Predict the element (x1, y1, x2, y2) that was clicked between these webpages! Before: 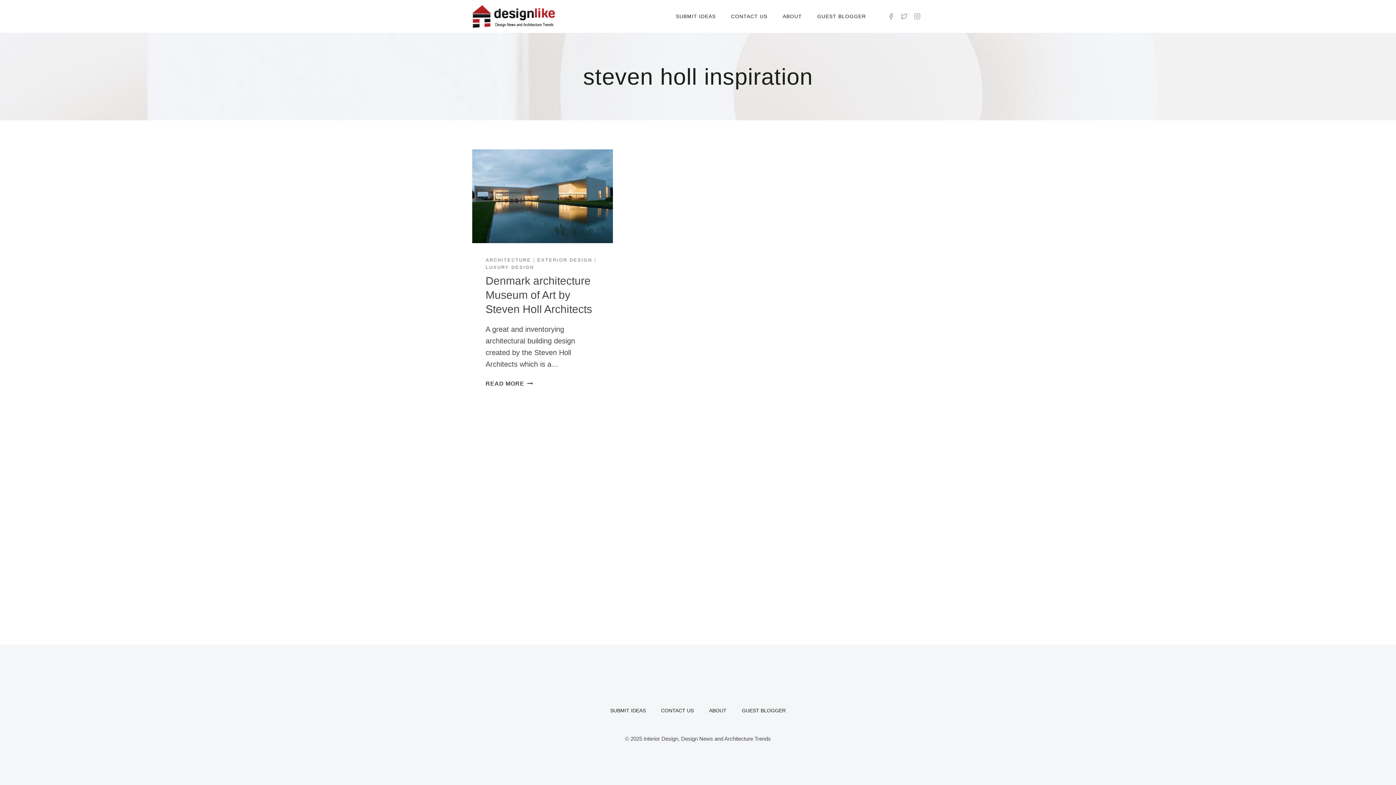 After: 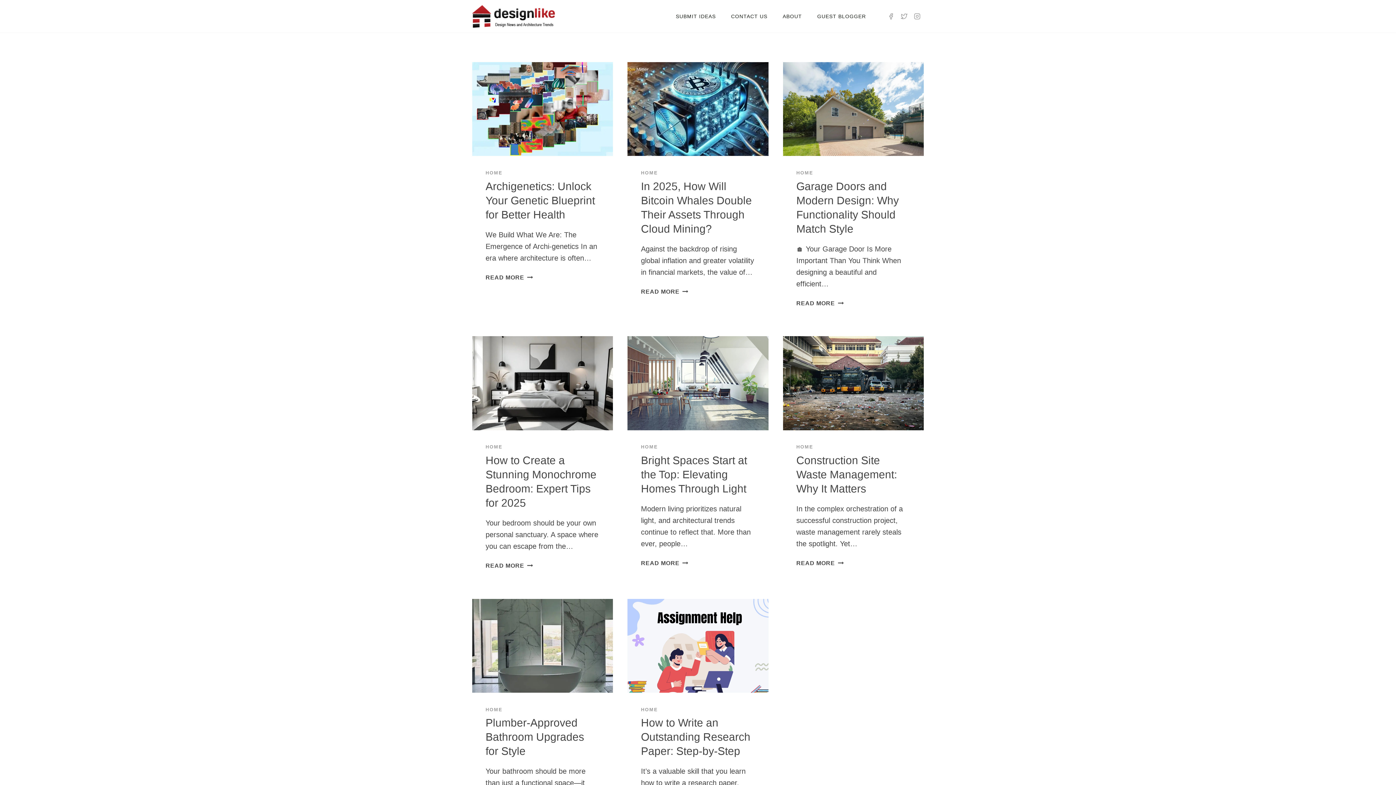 Action: bbox: (472, 5, 555, 27)